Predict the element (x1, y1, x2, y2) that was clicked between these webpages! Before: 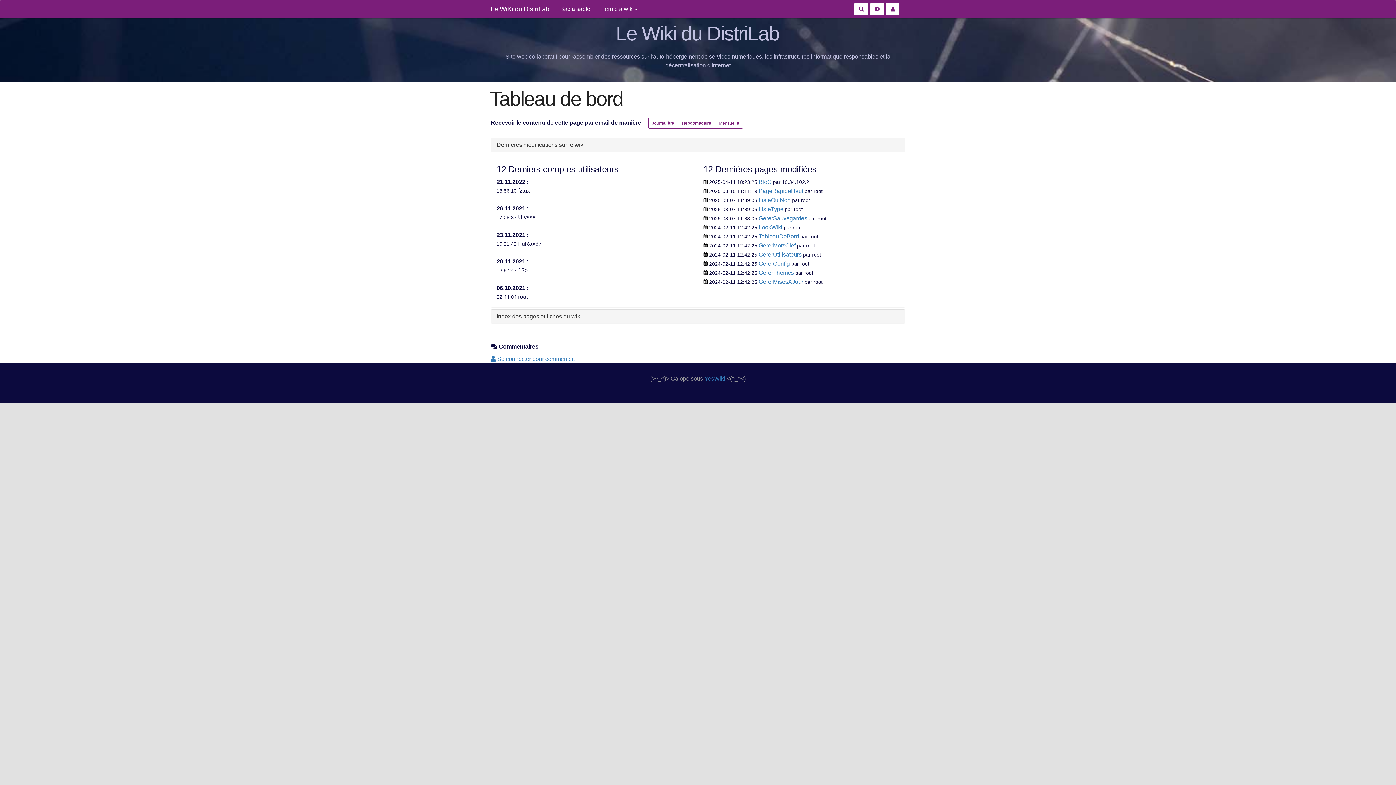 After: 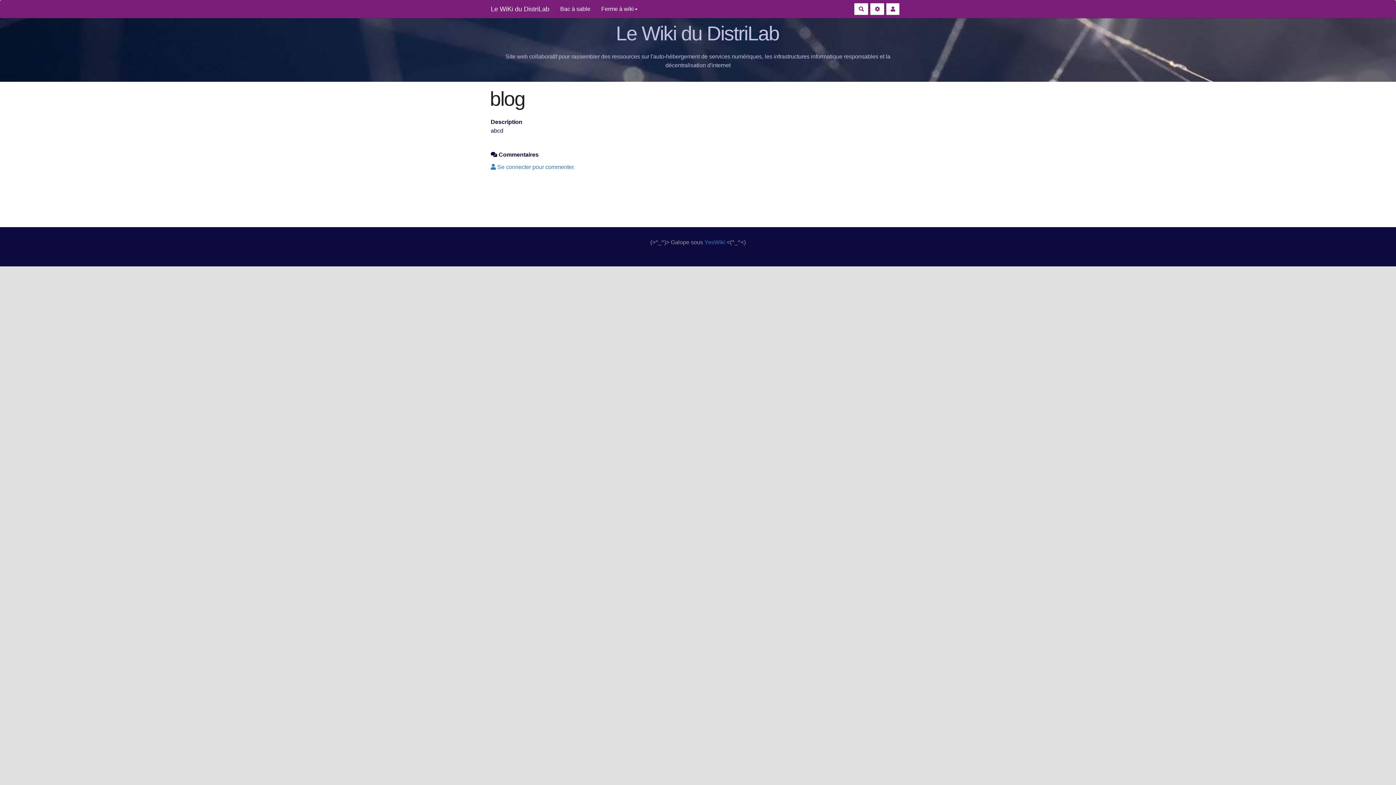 Action: label: BloG bbox: (758, 178, 771, 185)